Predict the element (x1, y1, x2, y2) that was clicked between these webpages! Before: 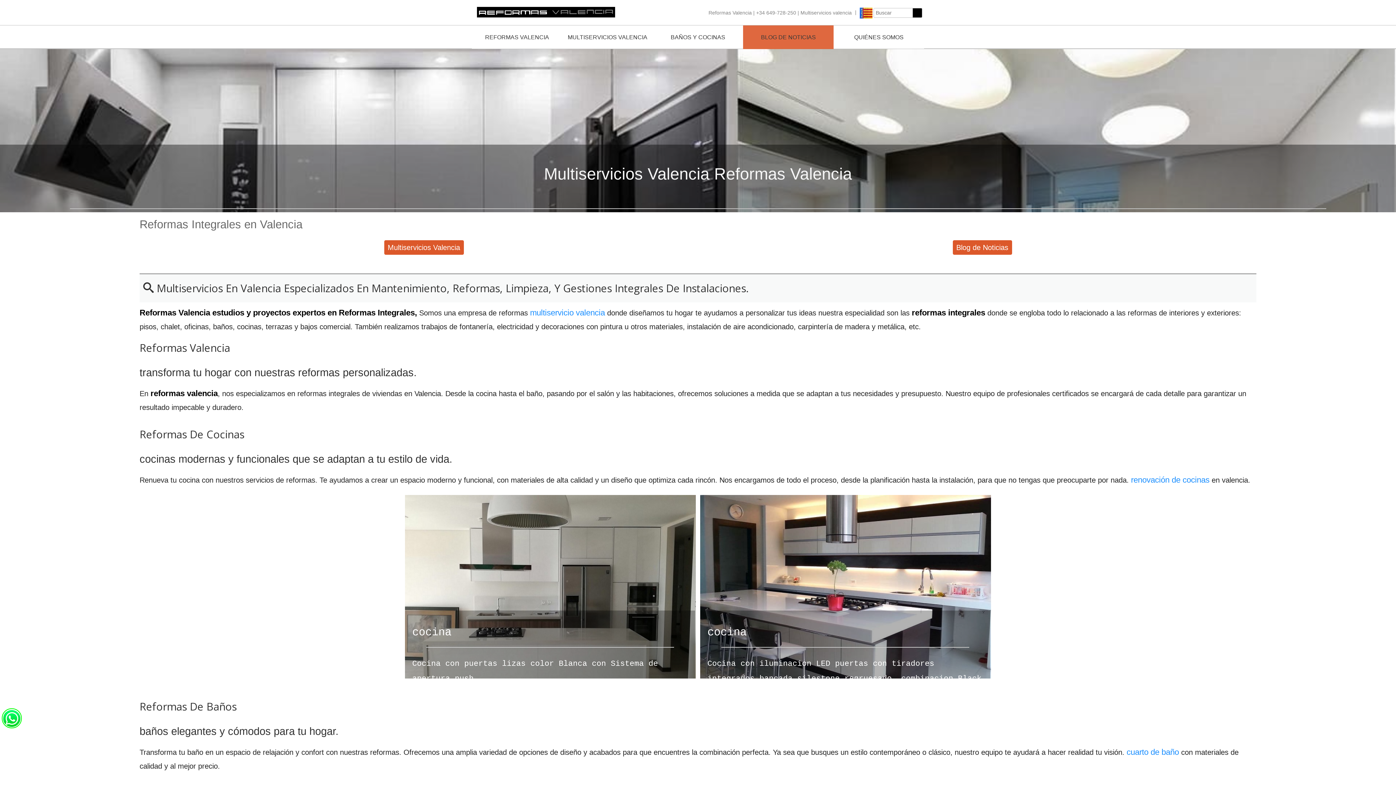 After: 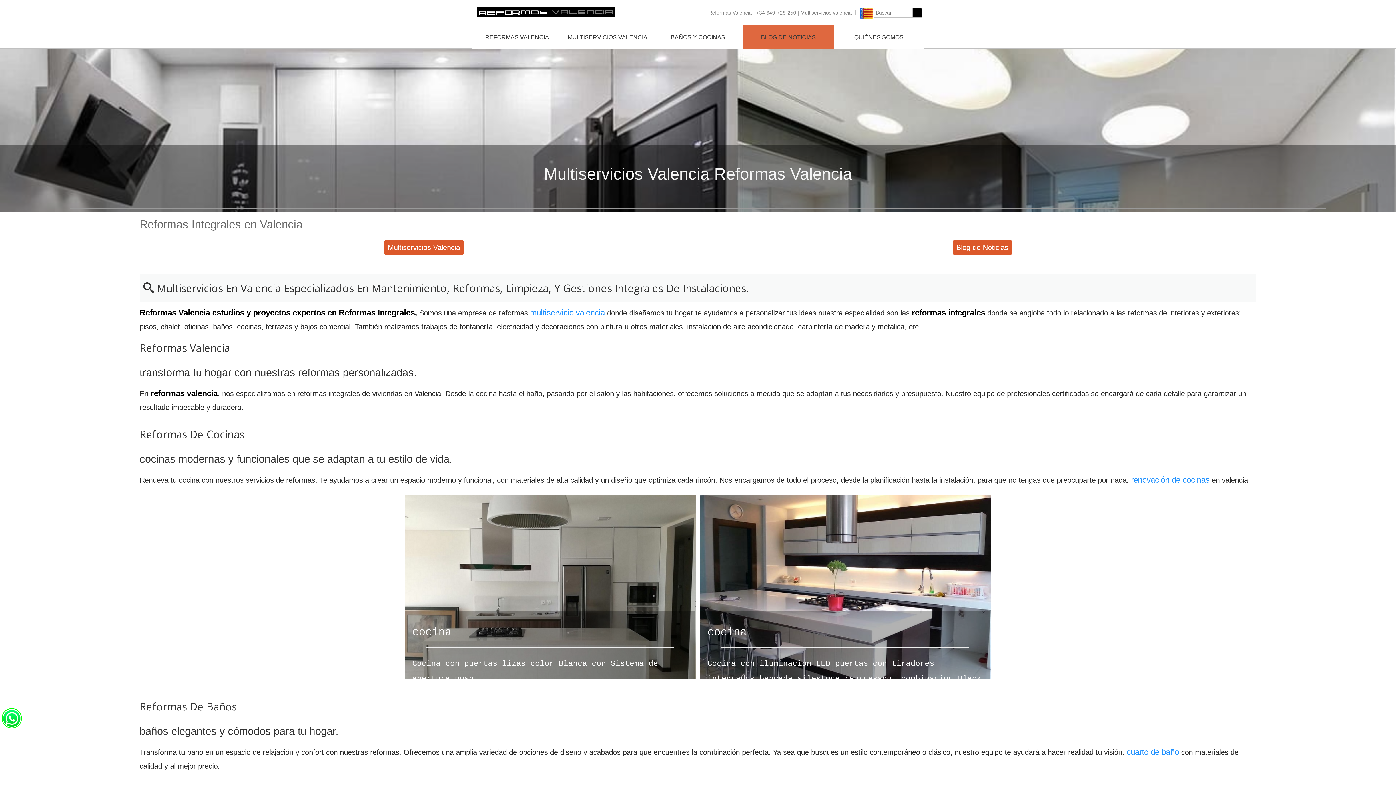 Action: bbox: (0, 706, 23, 732)